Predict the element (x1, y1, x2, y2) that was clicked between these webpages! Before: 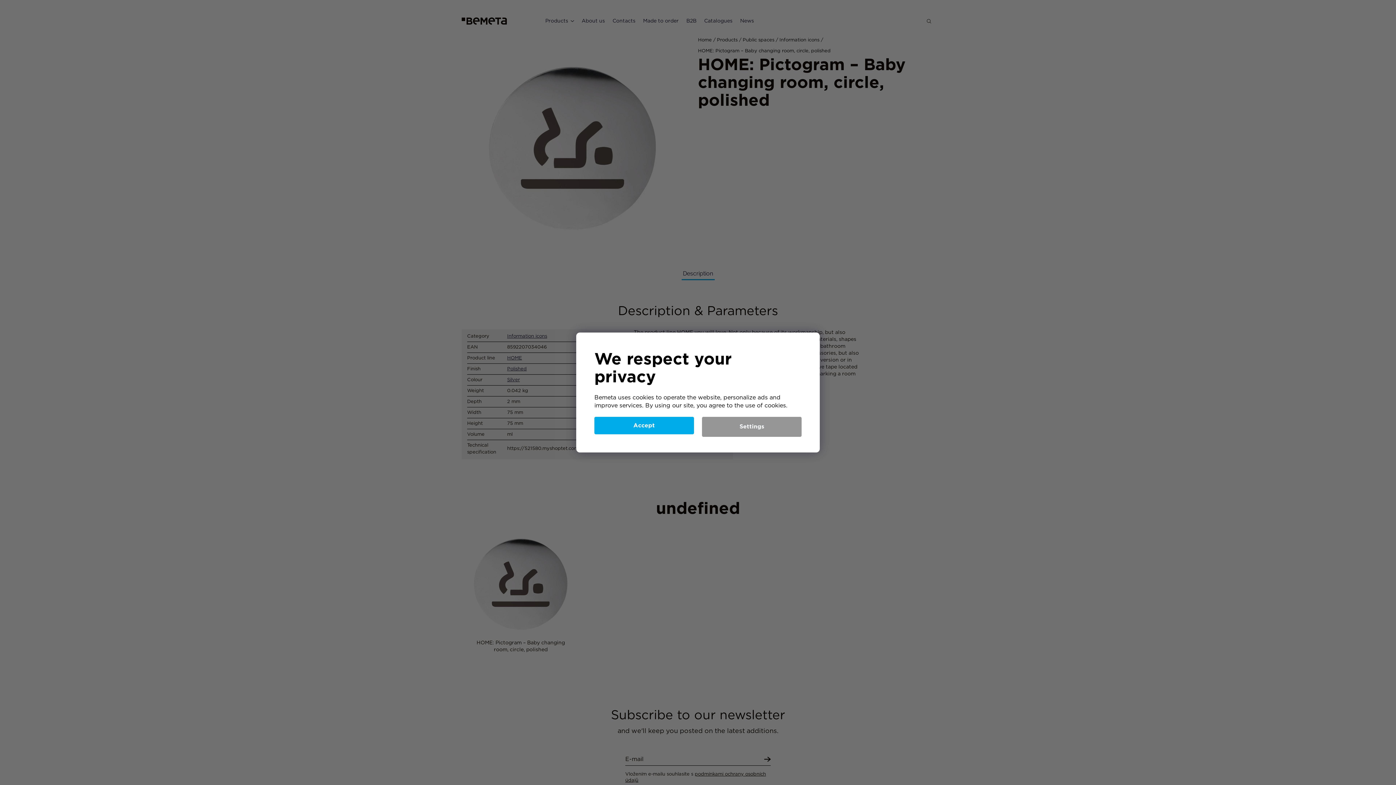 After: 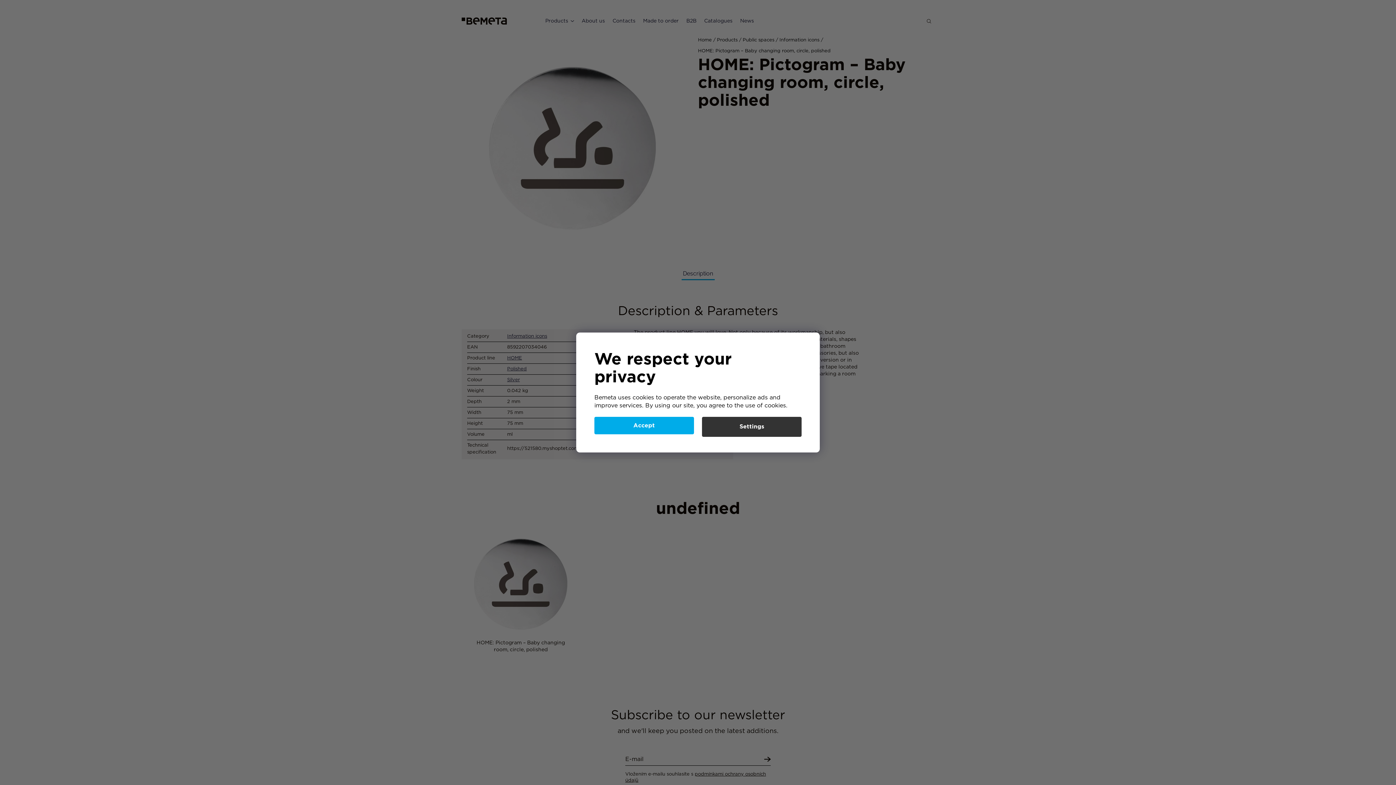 Action: bbox: (702, 417, 801, 437) label: Settings